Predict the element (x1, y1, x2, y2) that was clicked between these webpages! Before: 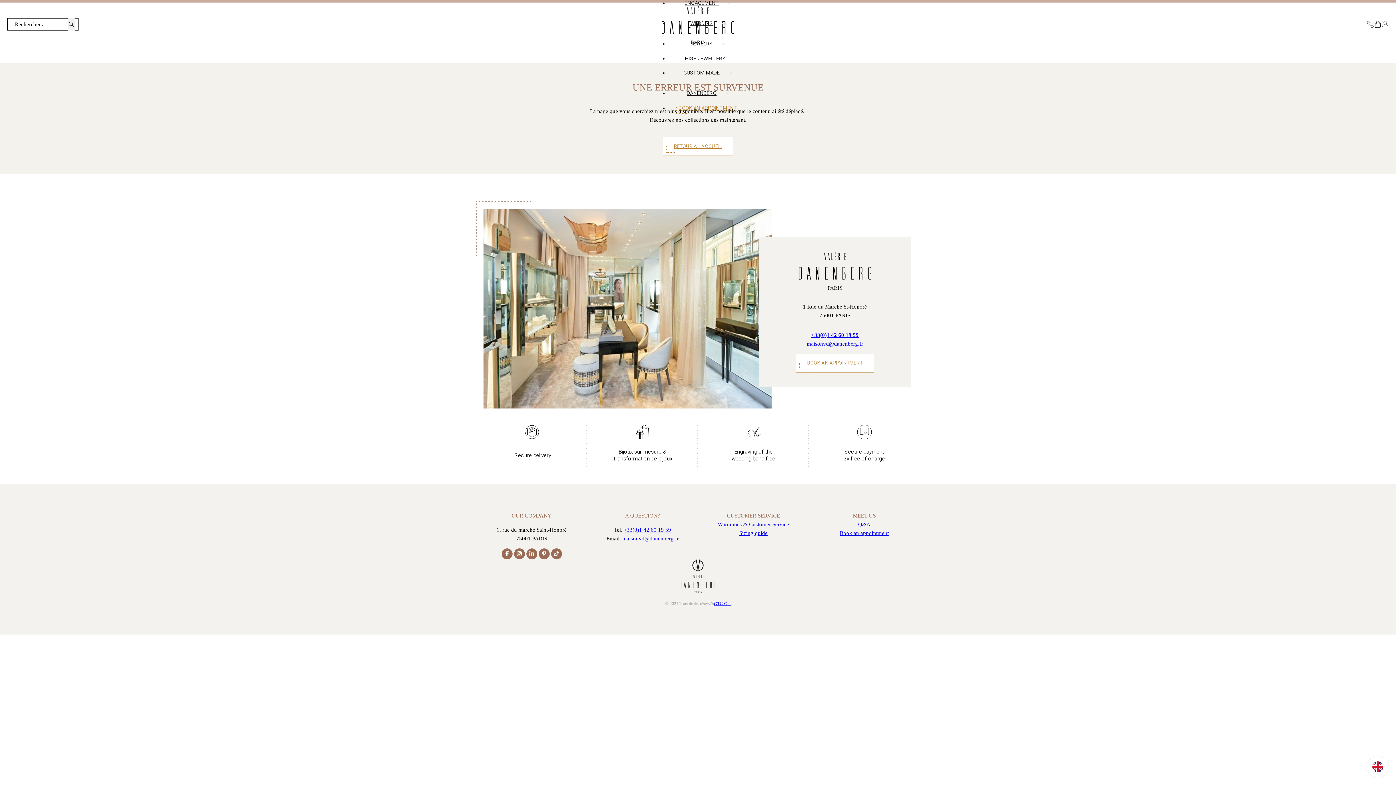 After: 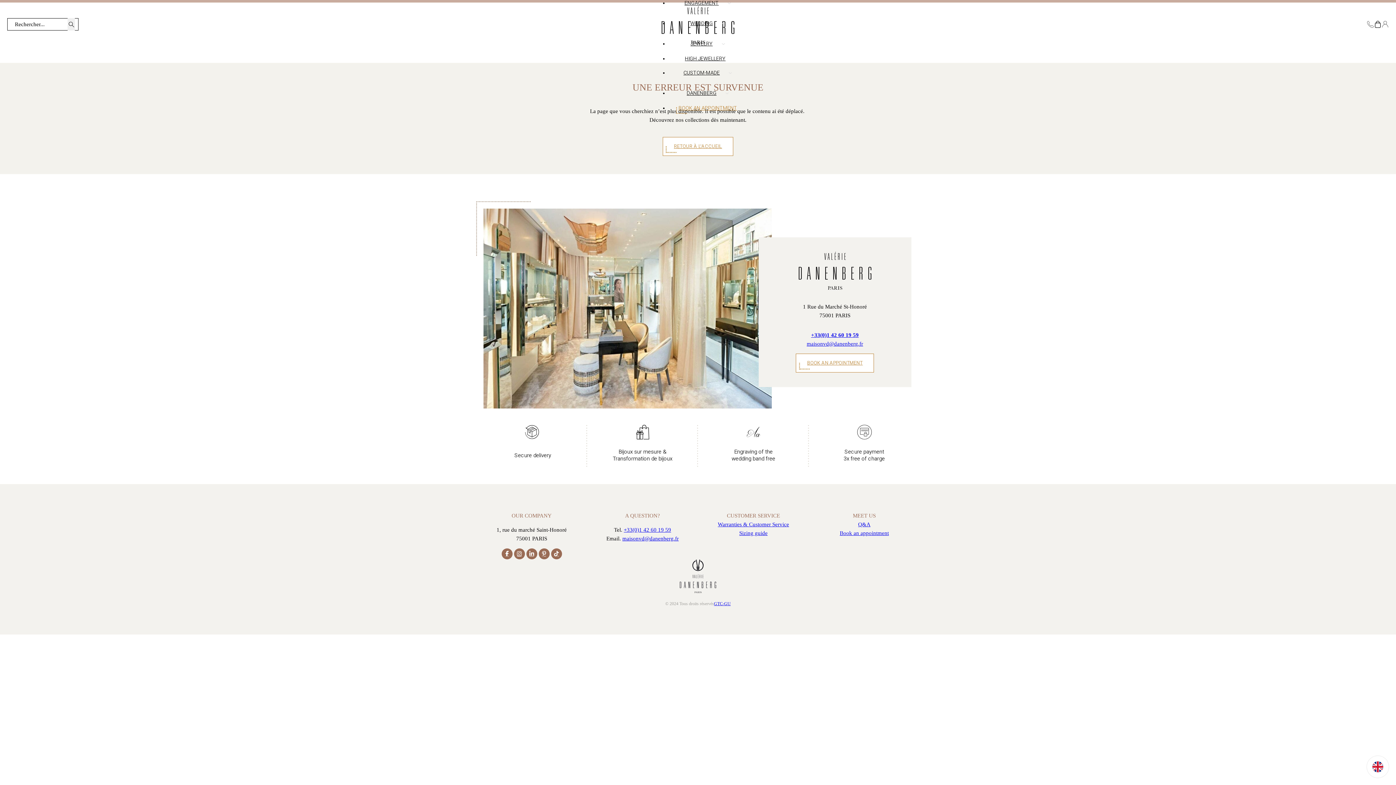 Action: bbox: (622, 536, 678, 541) label: maisonvd@danenberg.fr